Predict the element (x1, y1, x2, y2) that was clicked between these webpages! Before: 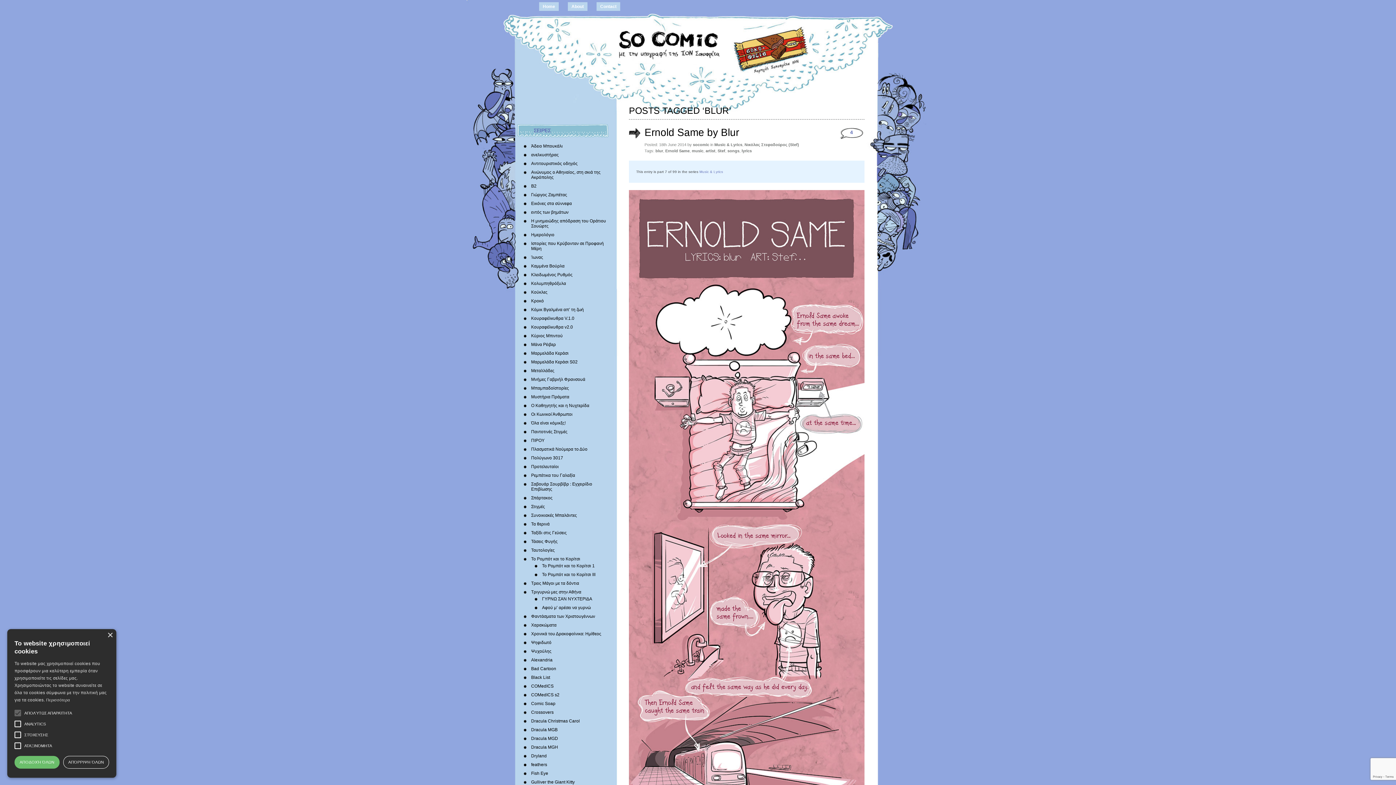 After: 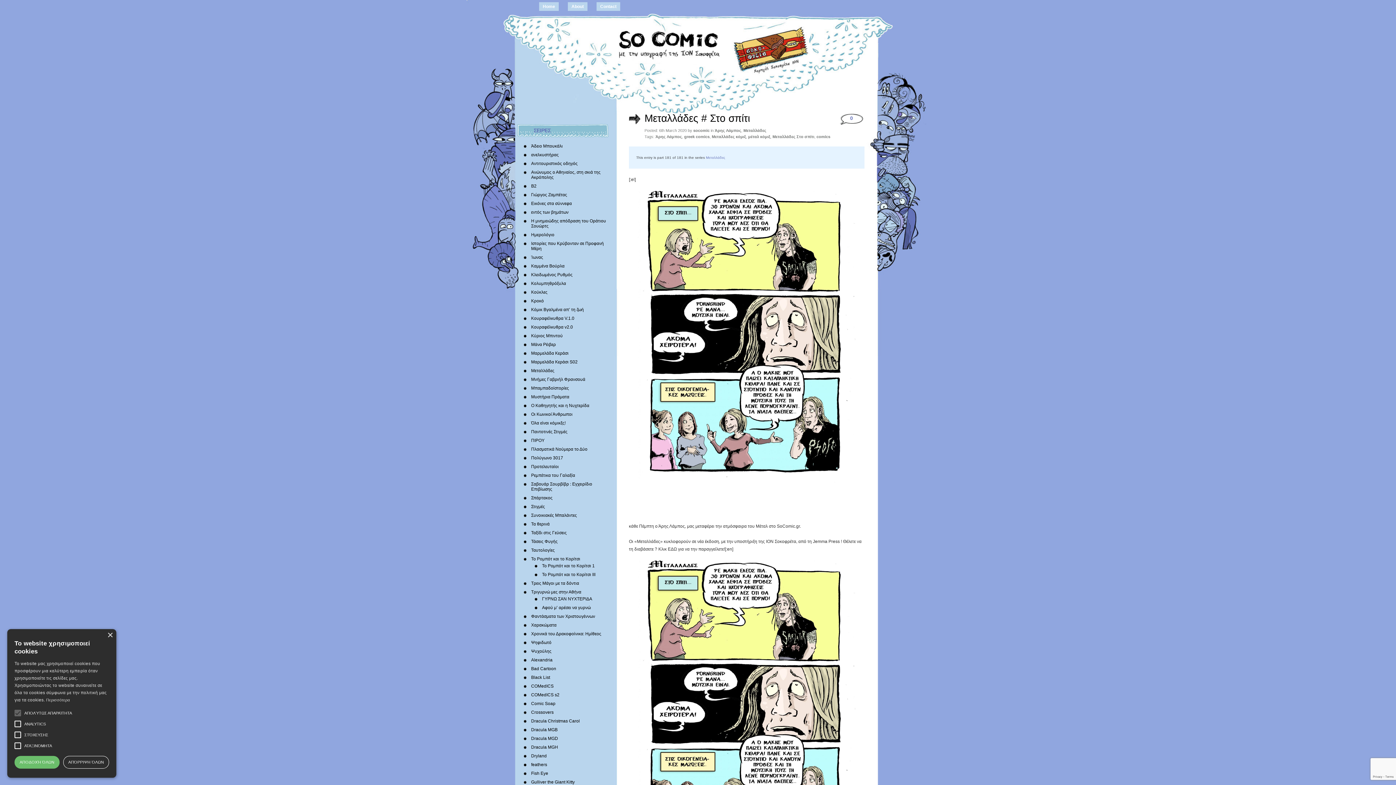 Action: label: Μεταλλάδες bbox: (531, 368, 554, 373)